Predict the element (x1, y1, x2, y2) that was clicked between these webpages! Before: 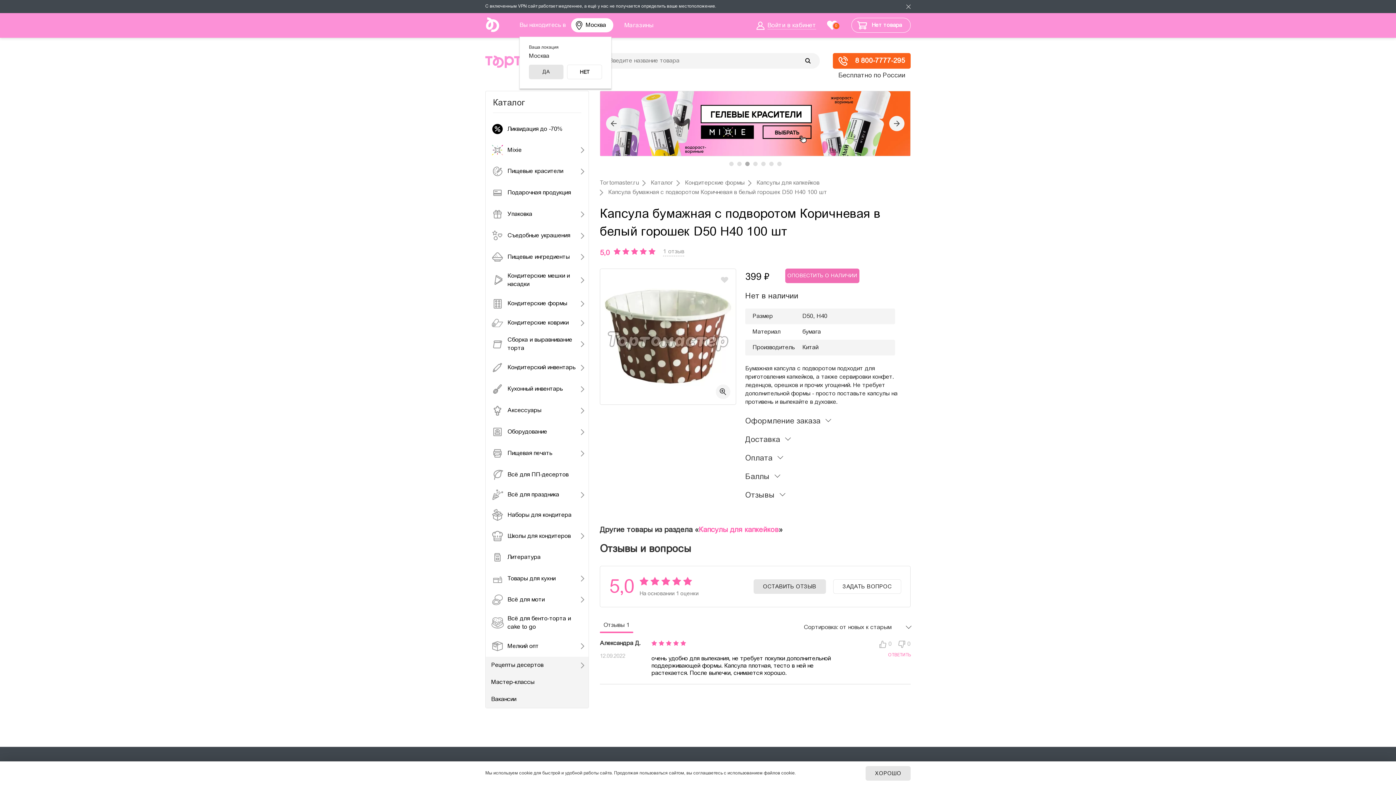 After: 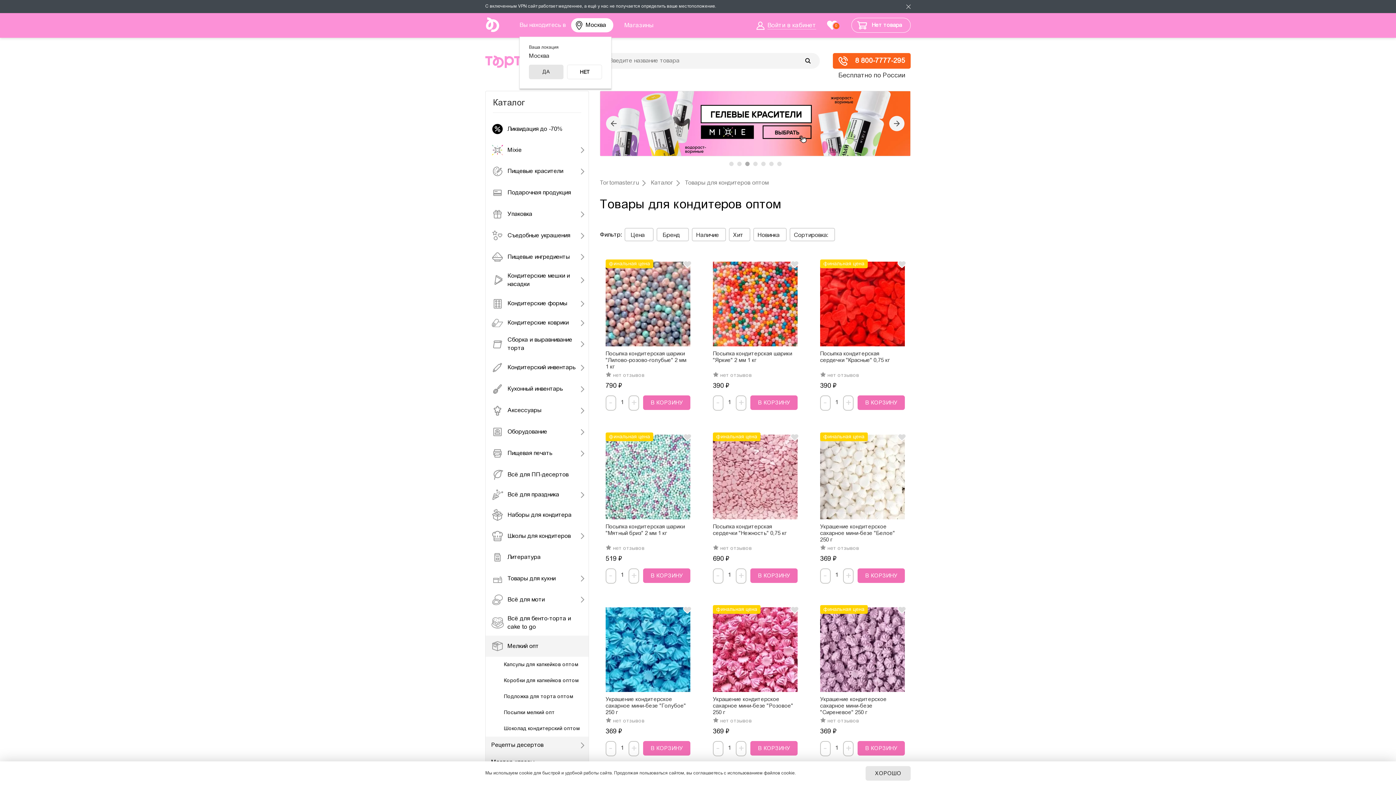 Action: bbox: (485, 636, 588, 657) label: Мелкий опт